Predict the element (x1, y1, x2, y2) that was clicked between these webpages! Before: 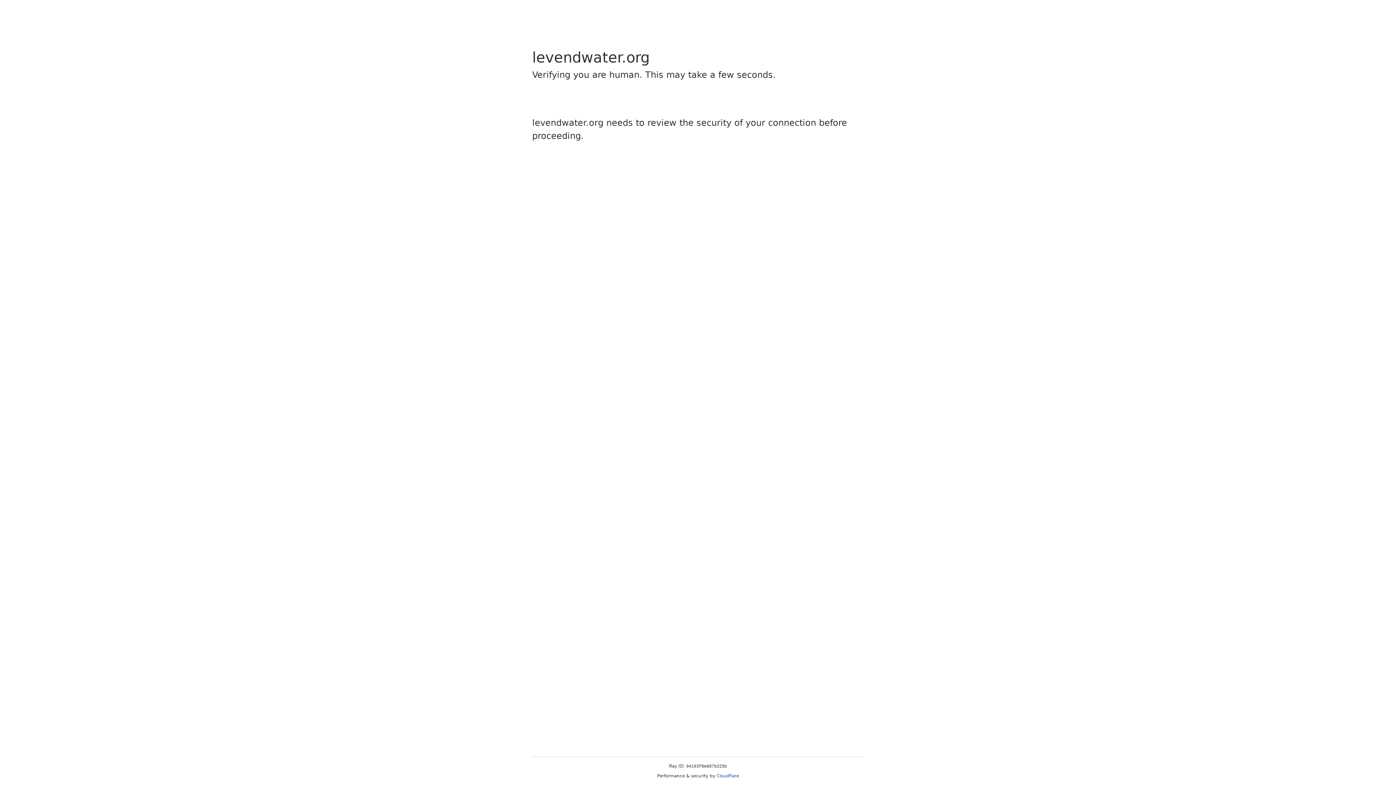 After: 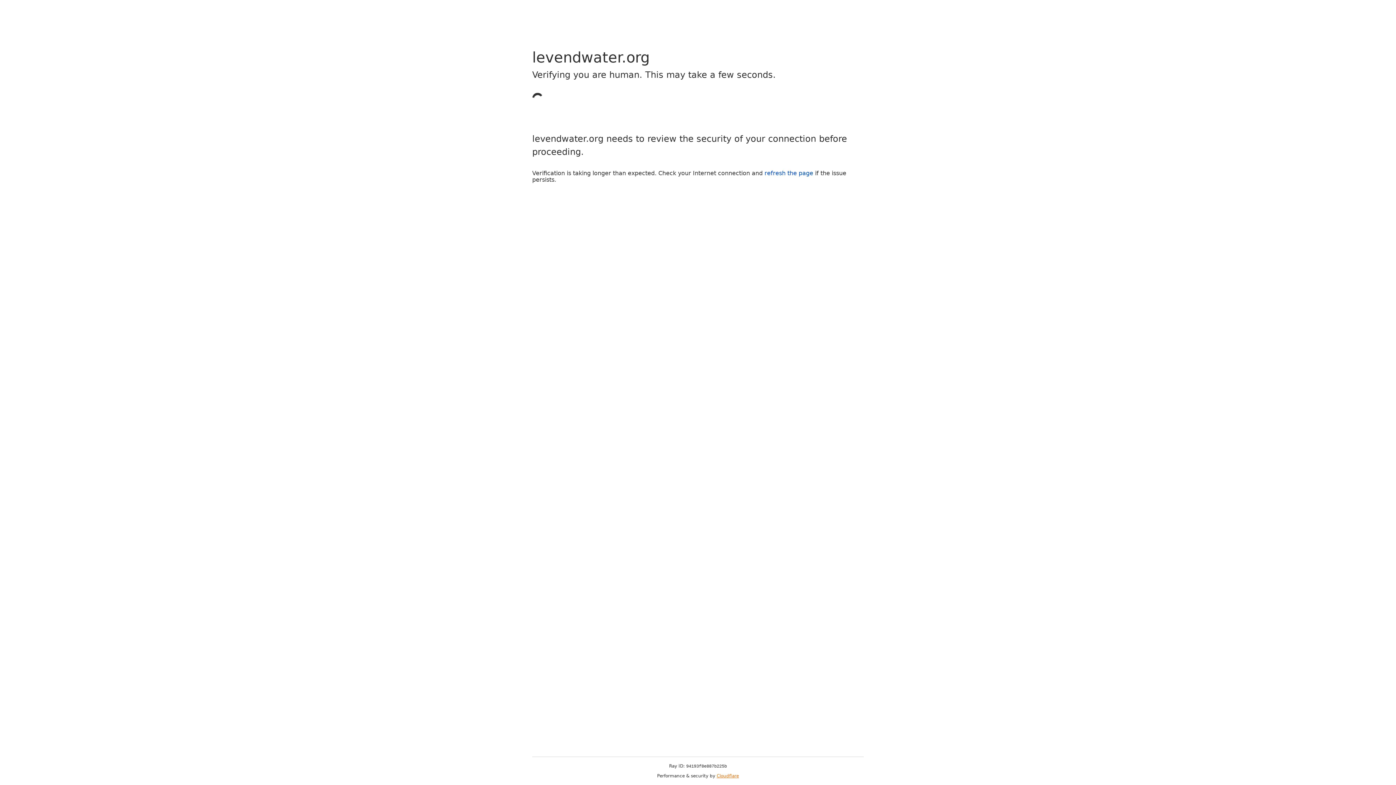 Action: label: Cloudflare bbox: (716, 773, 739, 778)